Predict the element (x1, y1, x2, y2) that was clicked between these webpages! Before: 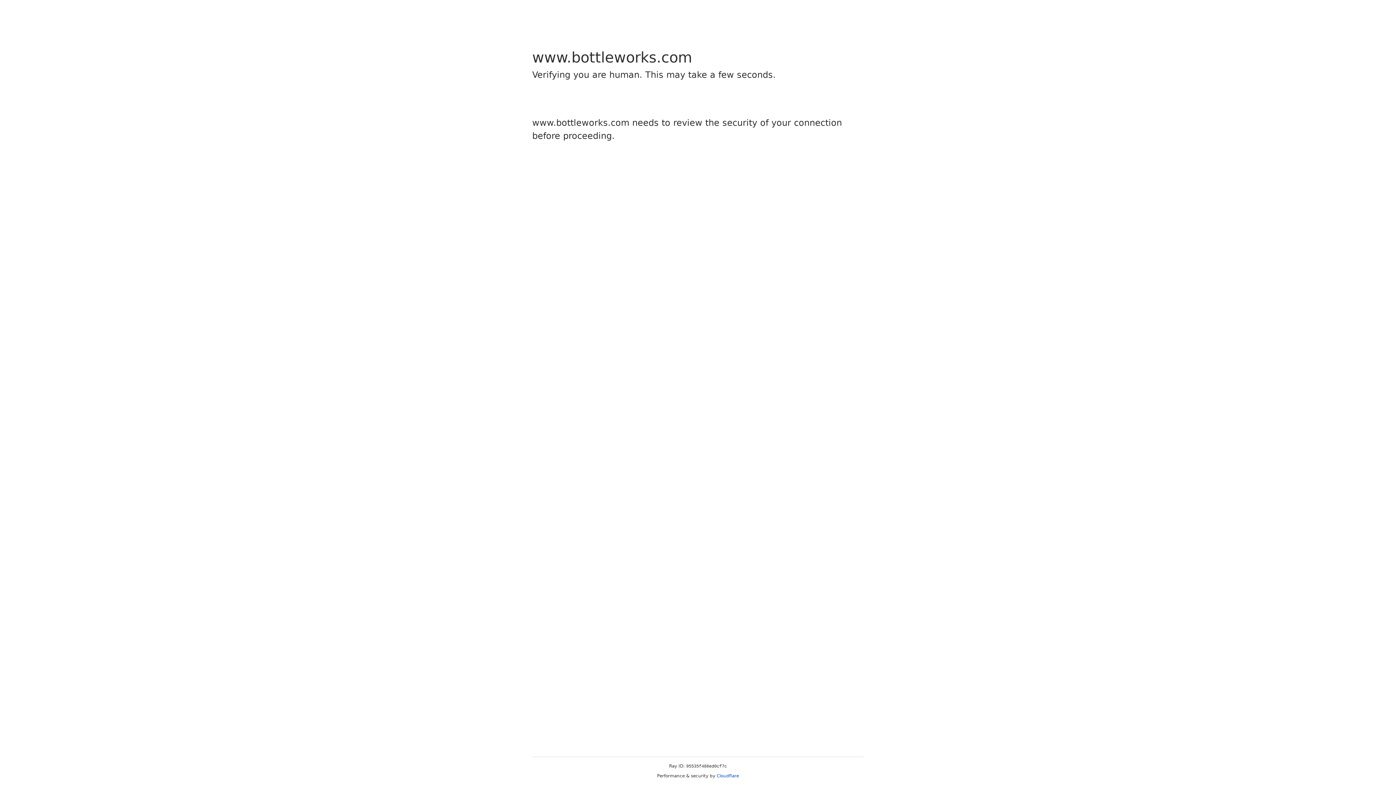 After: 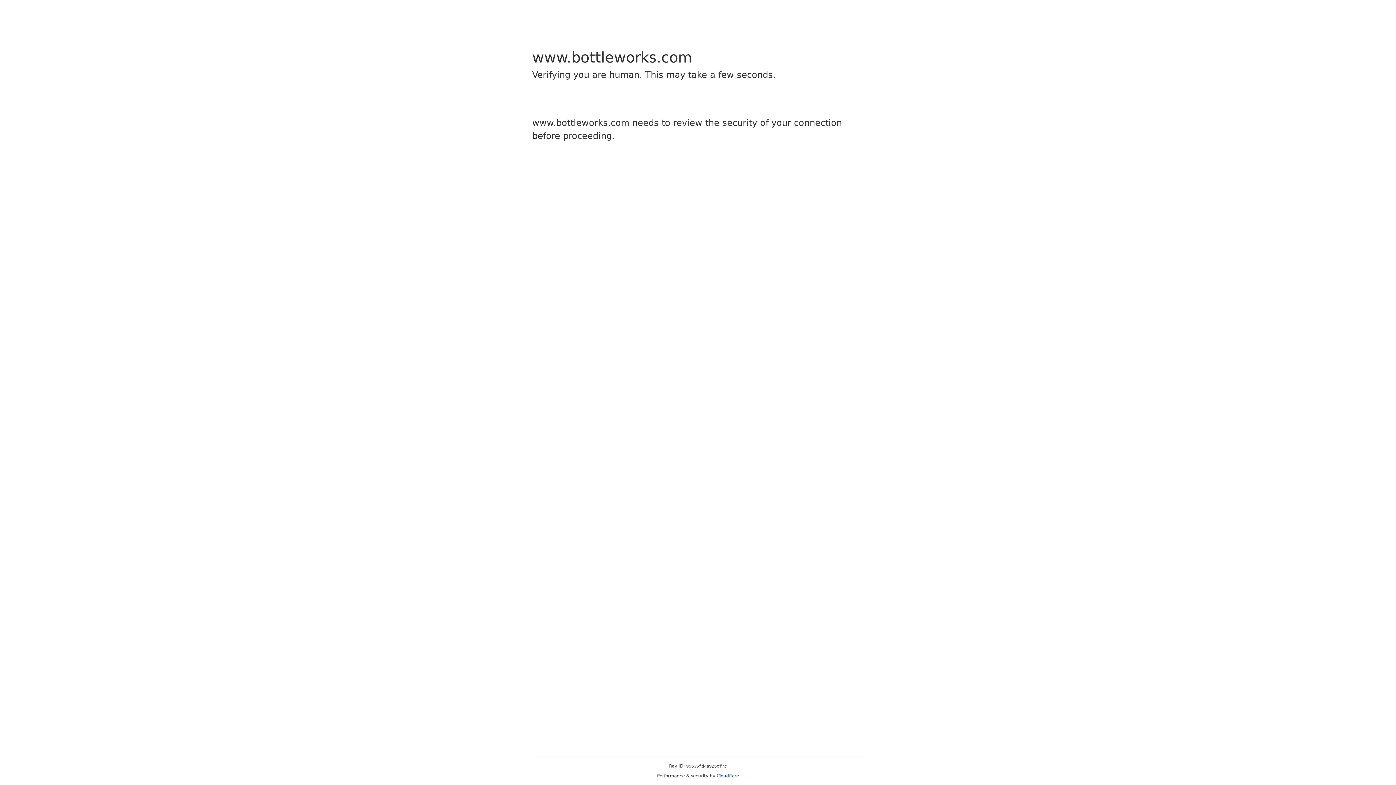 Action: bbox: (716, 773, 739, 778) label: Cloudflare